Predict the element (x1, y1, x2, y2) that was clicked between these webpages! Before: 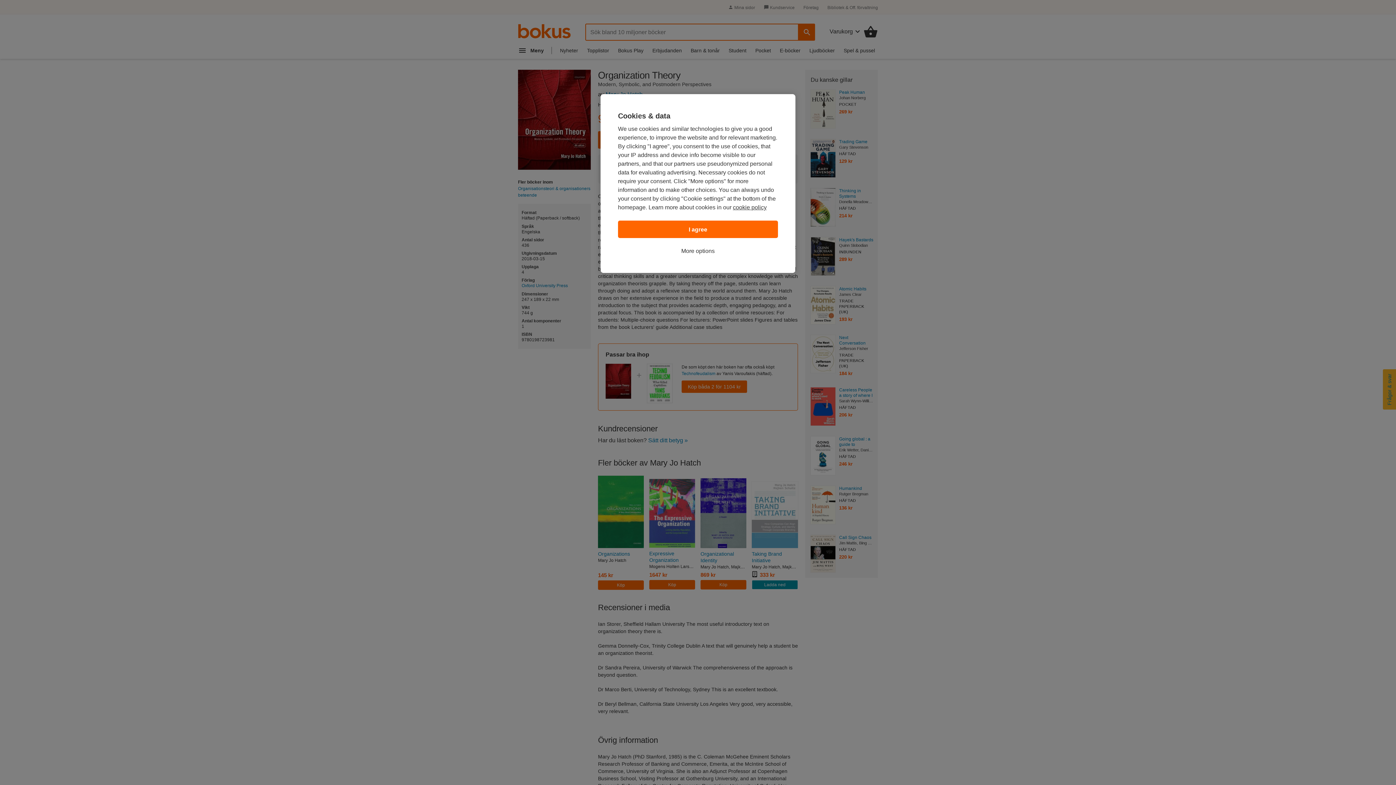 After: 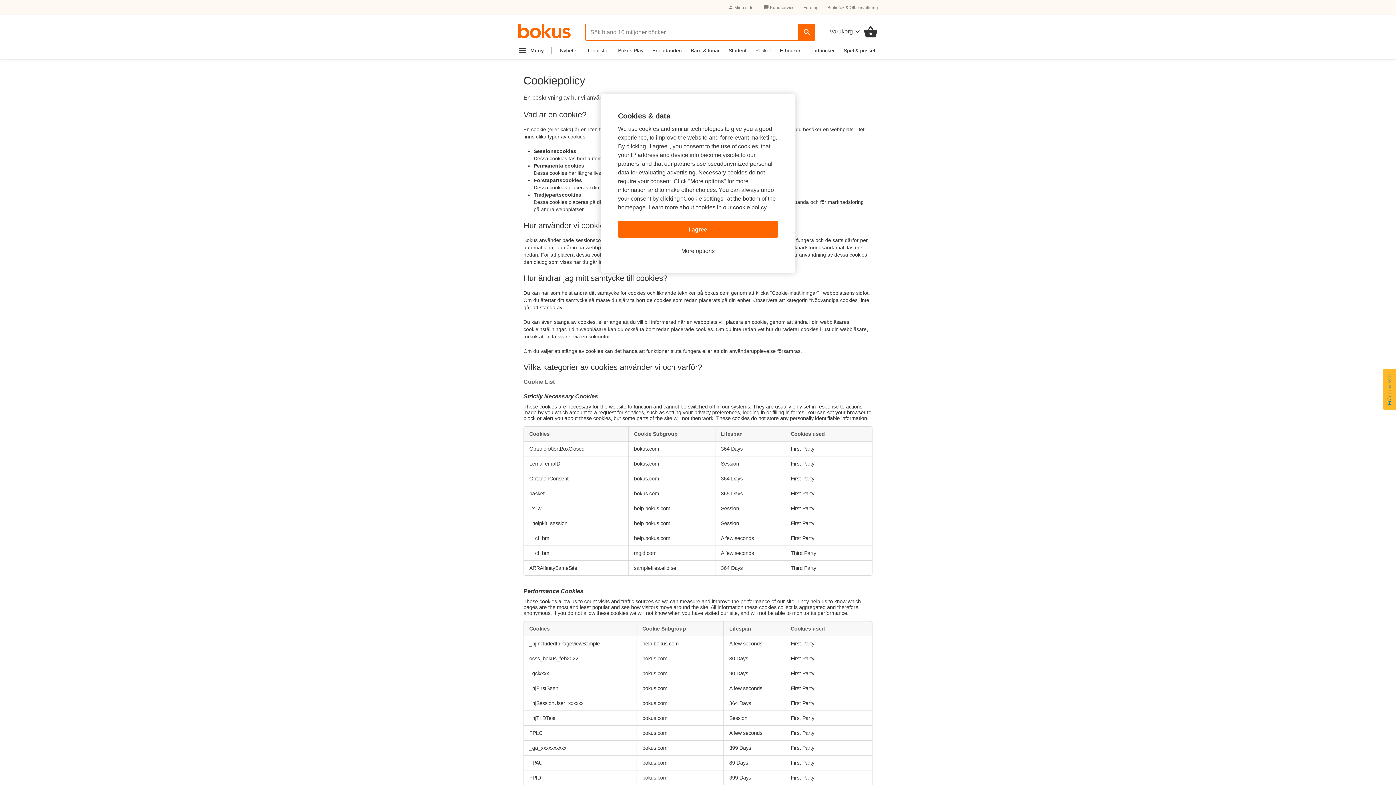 Action: label: cookie policy bbox: (733, 204, 766, 210)